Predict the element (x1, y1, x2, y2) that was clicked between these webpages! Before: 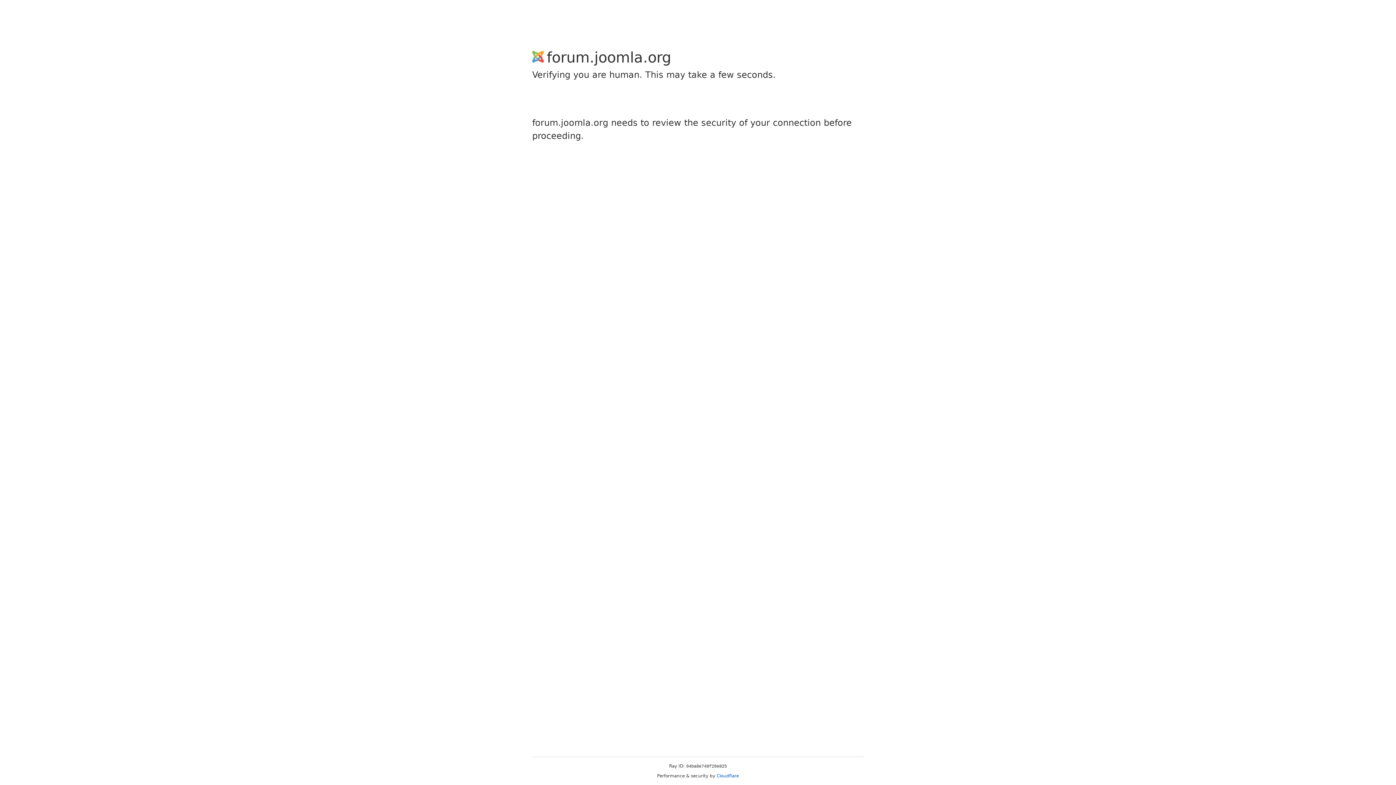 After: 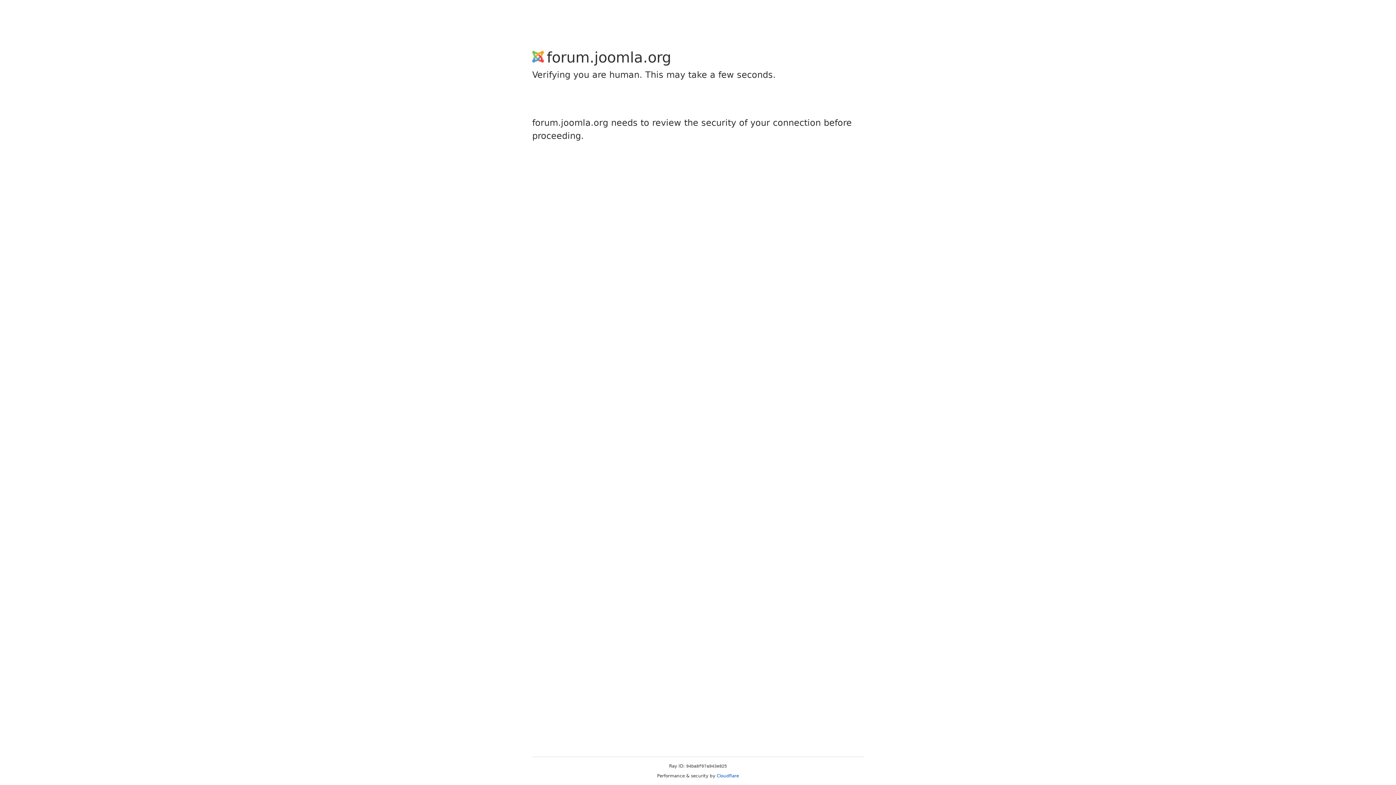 Action: bbox: (716, 773, 739, 778) label: Cloudflare